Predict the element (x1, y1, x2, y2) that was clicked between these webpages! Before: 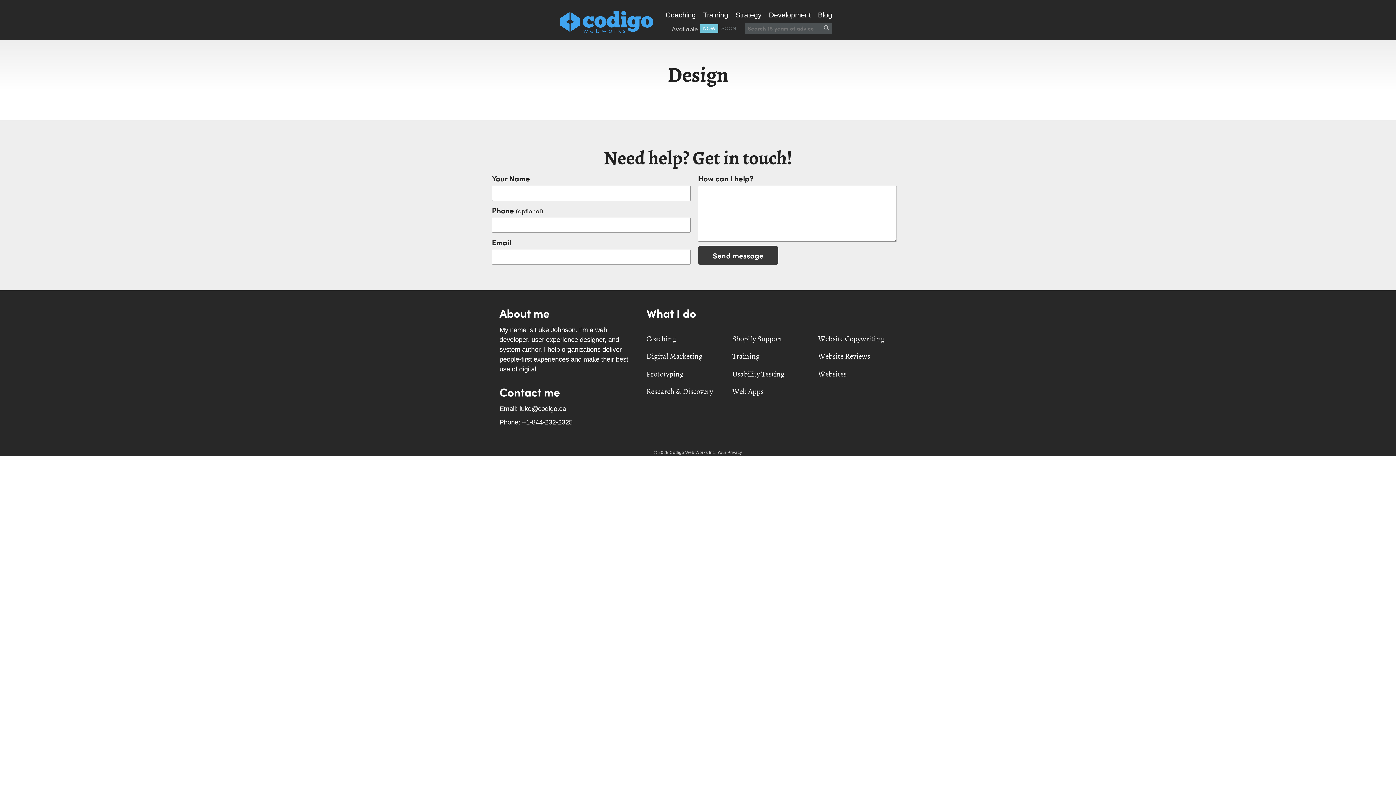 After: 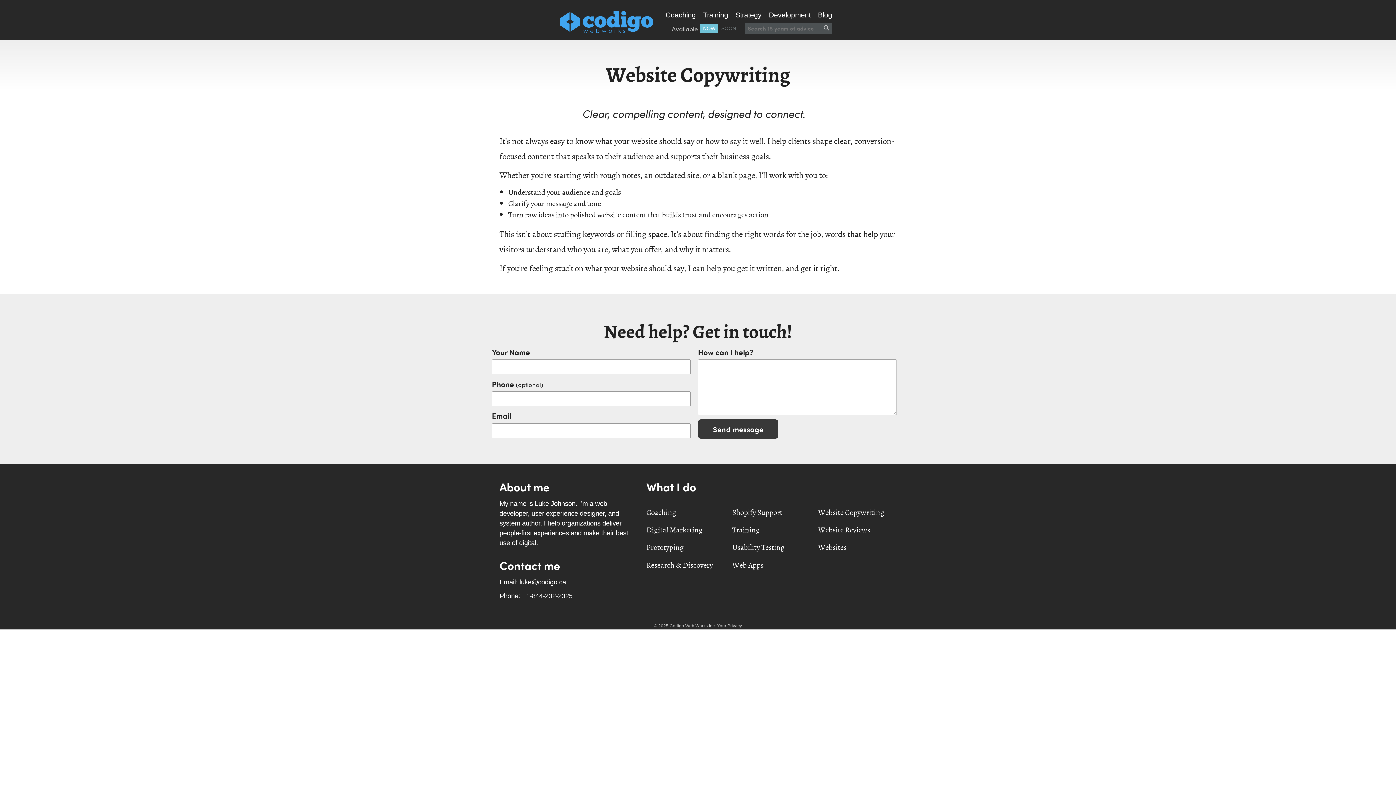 Action: bbox: (818, 332, 884, 344) label: Website Copywriting